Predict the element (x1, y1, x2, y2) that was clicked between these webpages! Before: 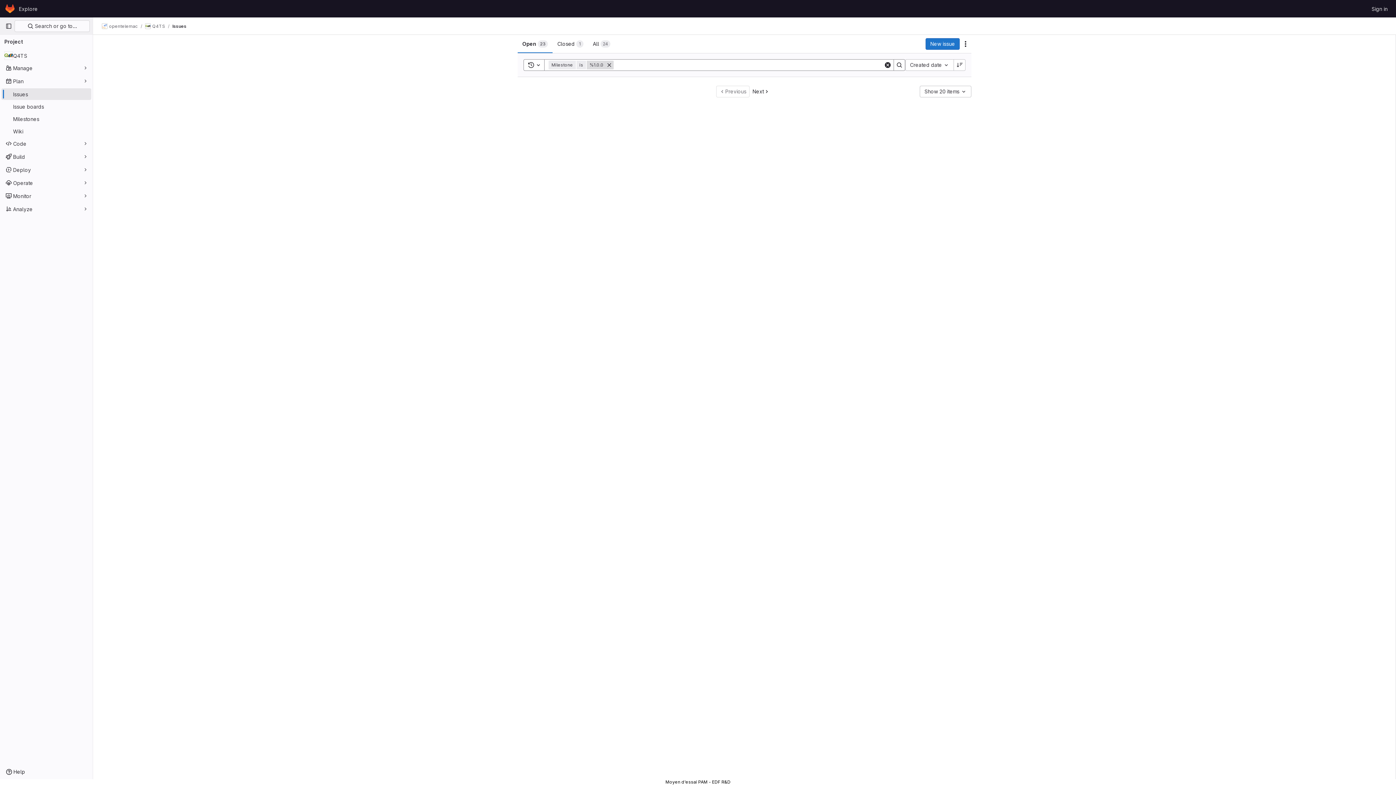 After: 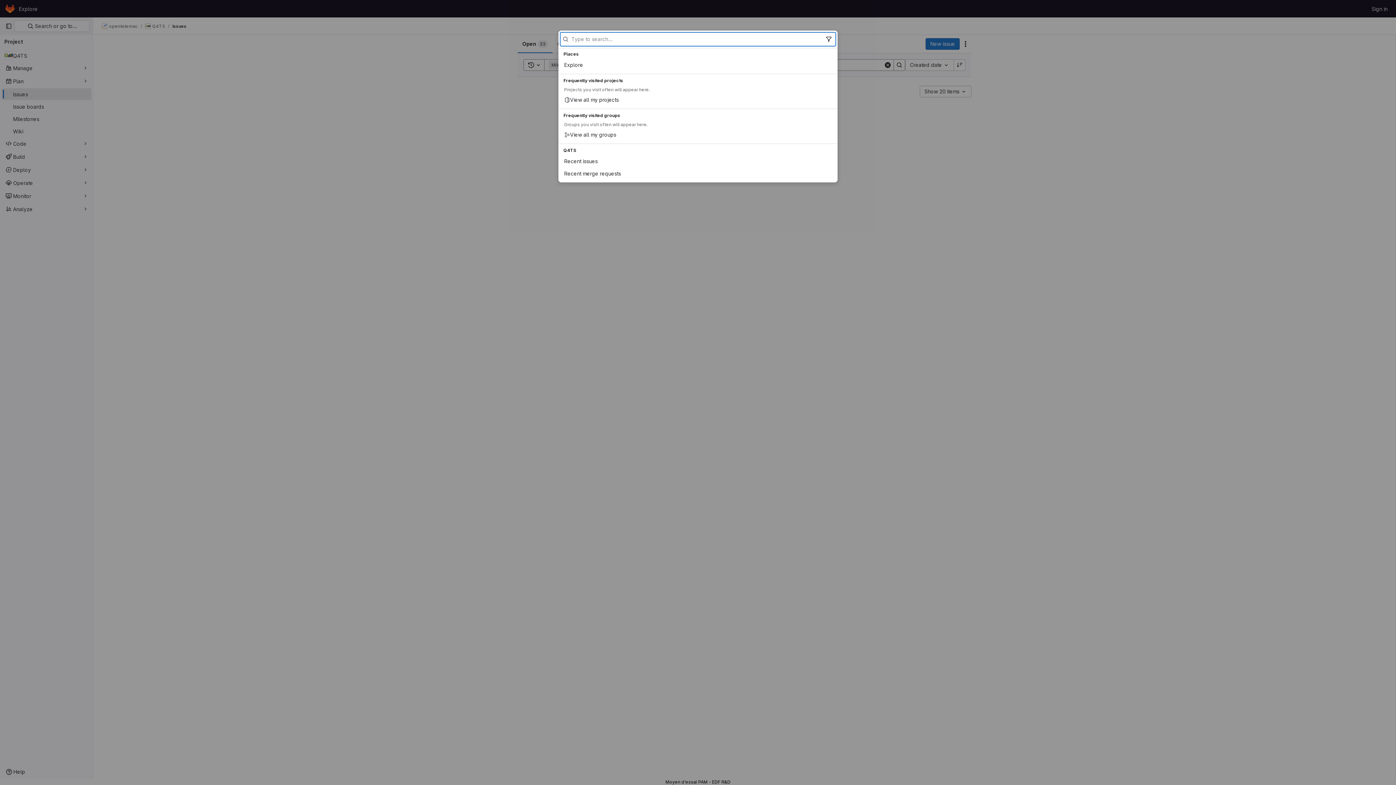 Action: bbox: (14, 20, 89, 32) label:  Search or go to…